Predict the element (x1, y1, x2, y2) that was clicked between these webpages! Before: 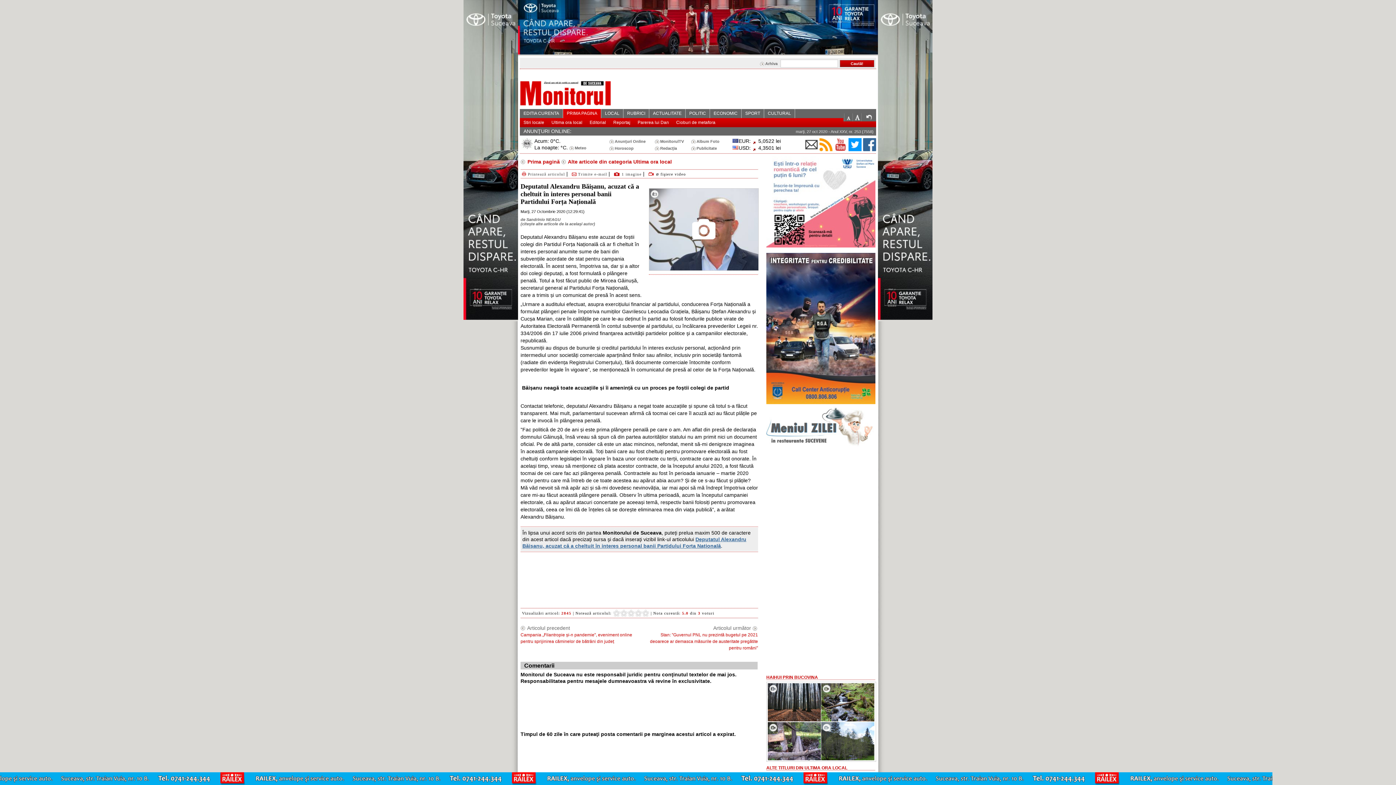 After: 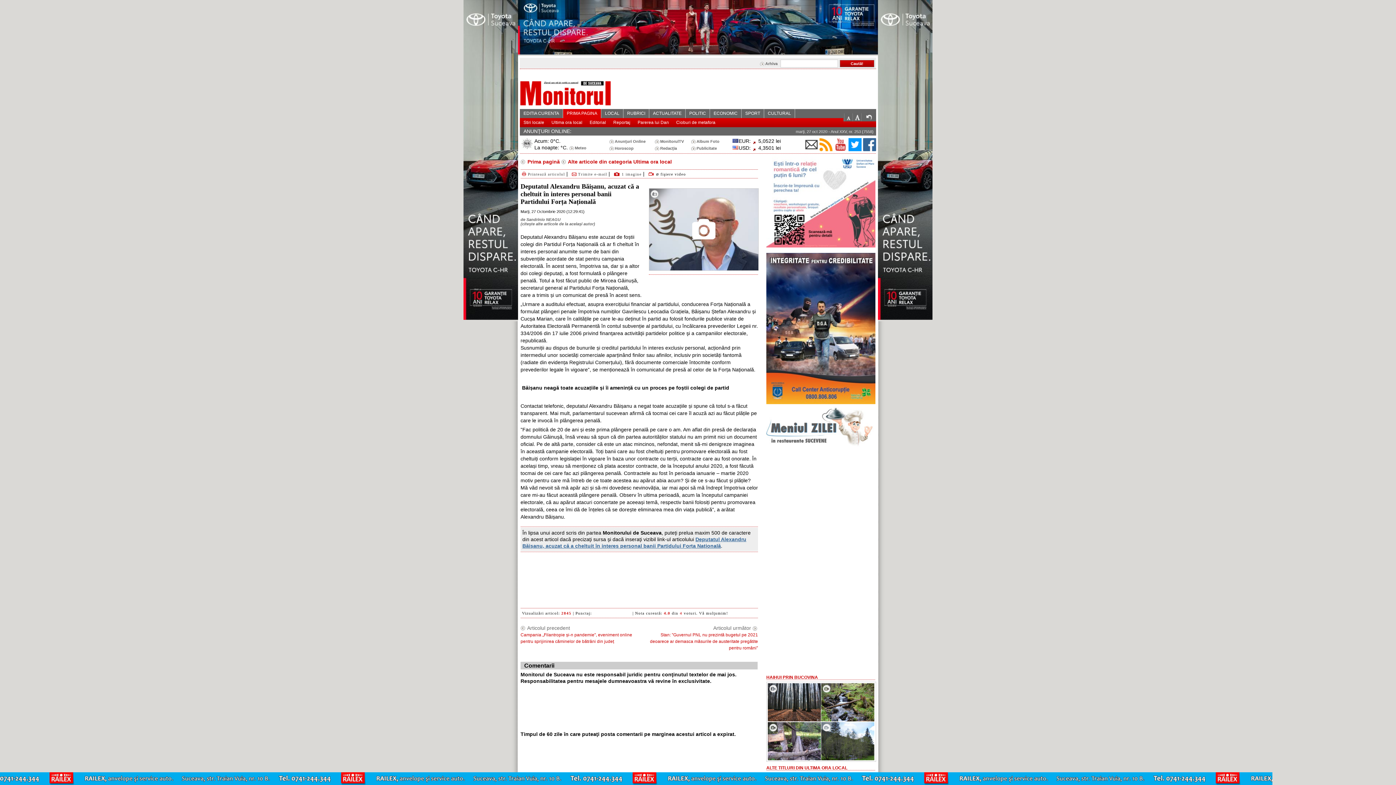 Action: bbox: (613, 609, 620, 617) label: 1